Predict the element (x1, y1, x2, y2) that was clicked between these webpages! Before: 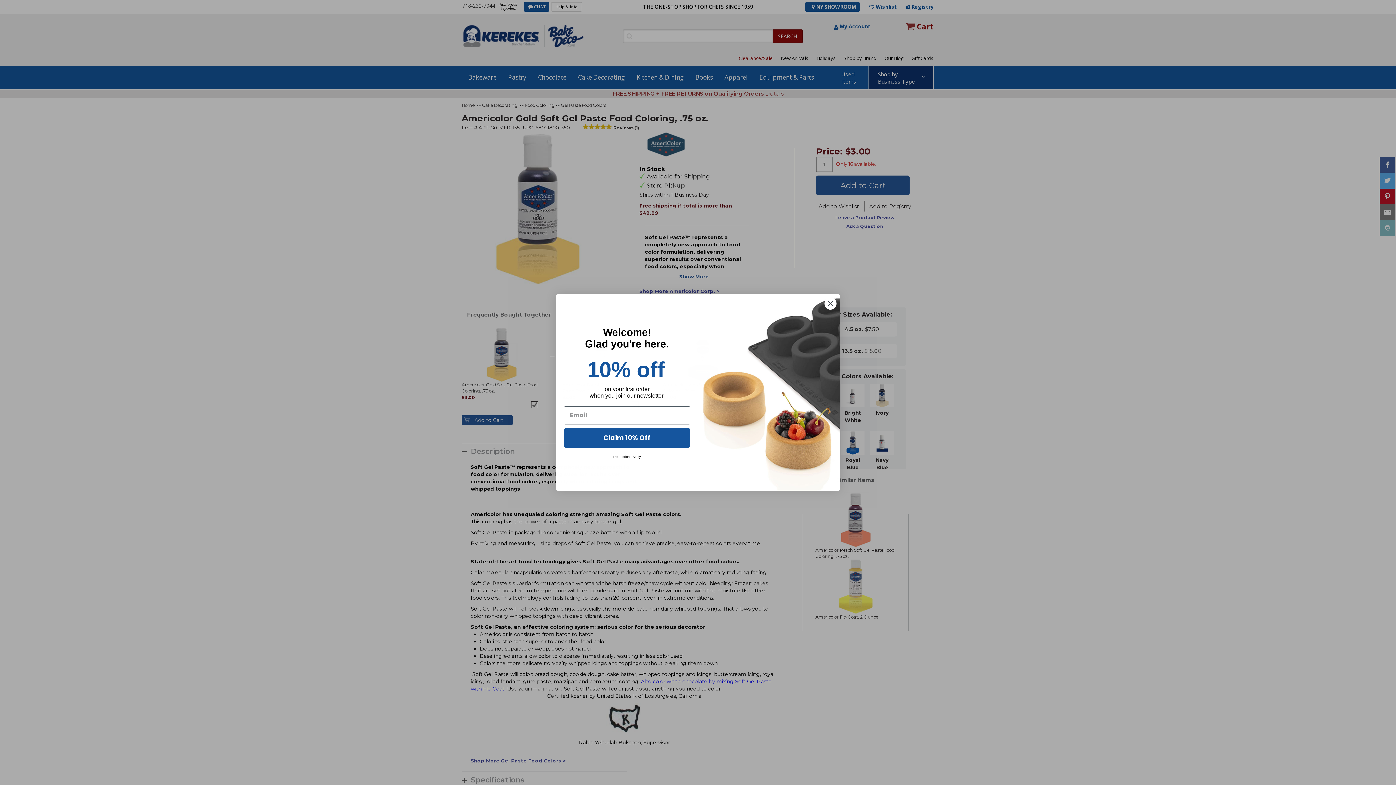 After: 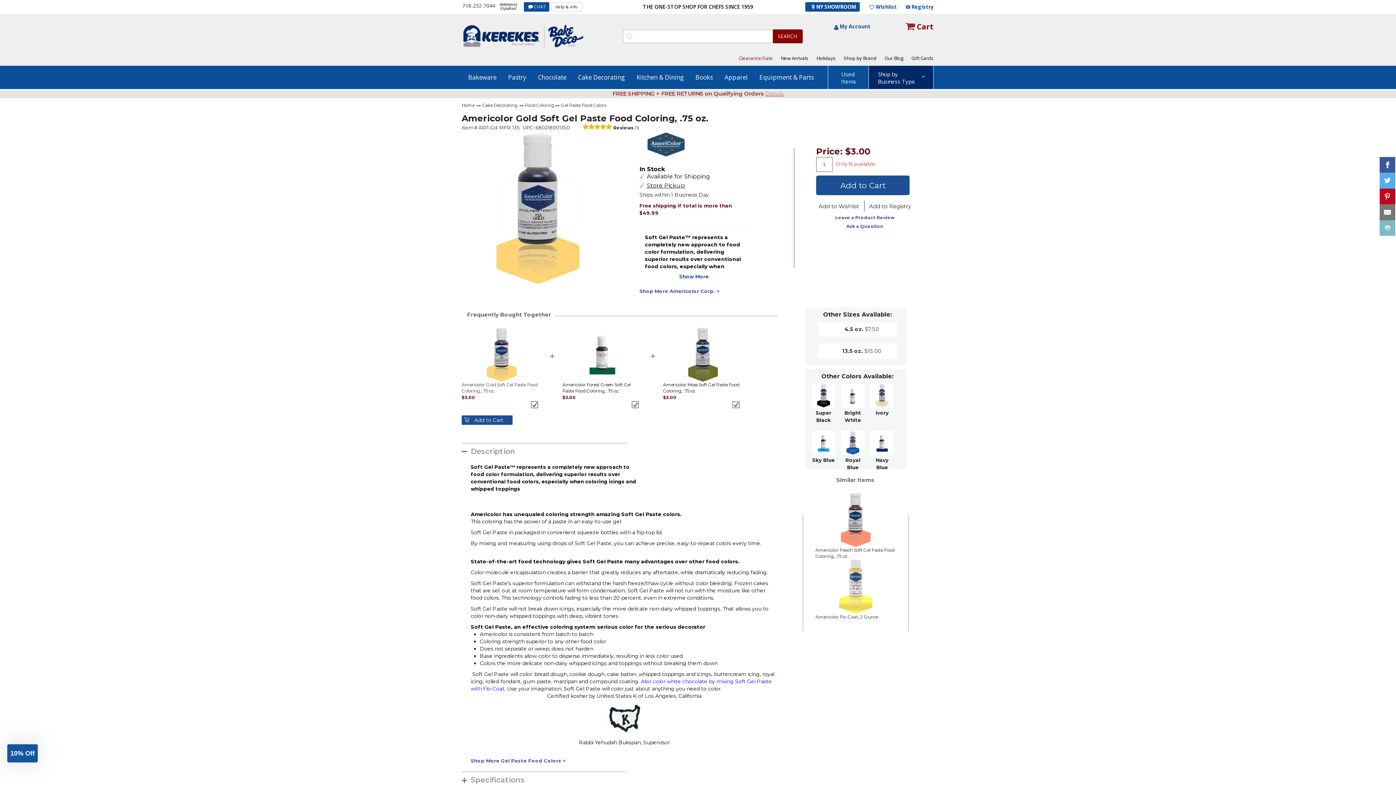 Action: bbox: (824, 297, 837, 310) label: Close dialog